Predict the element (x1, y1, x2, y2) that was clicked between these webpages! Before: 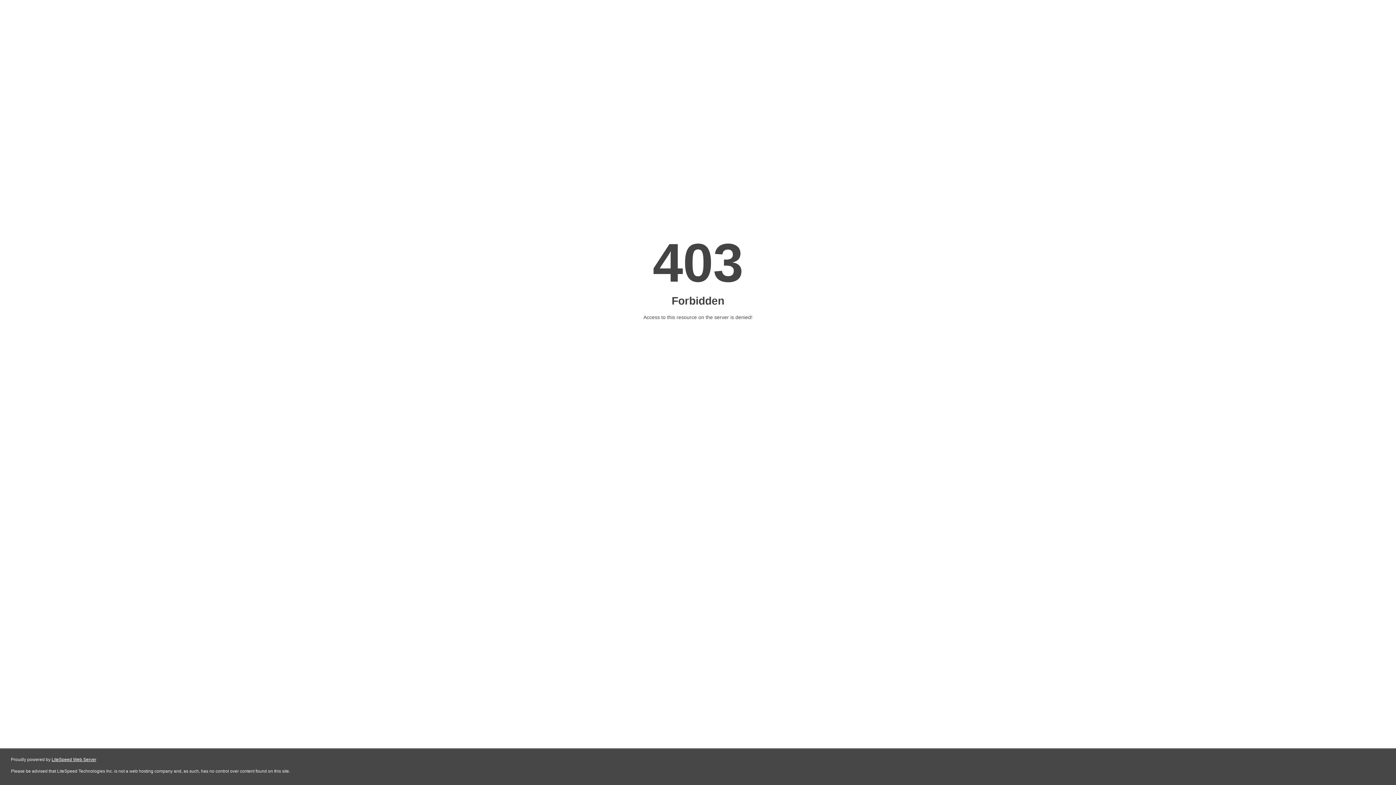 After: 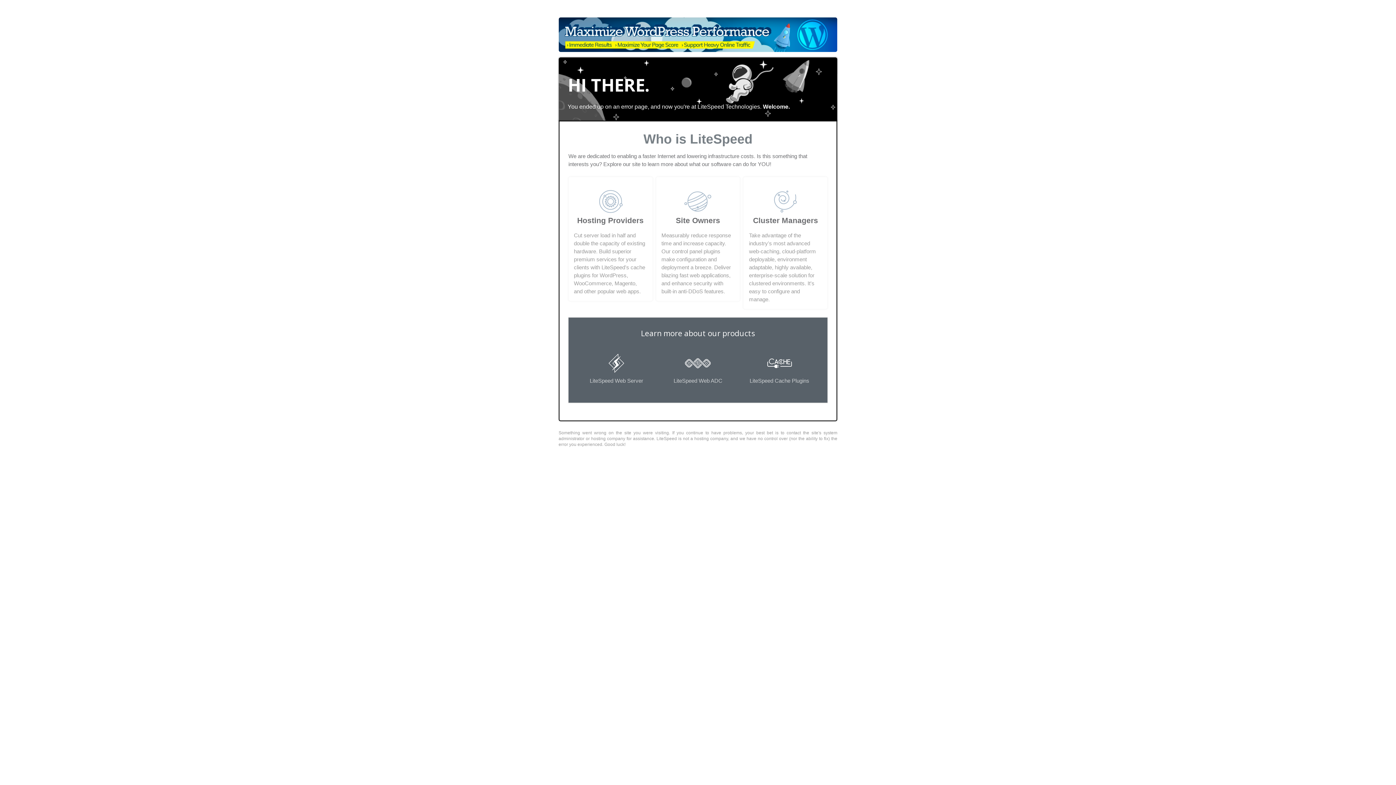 Action: bbox: (51, 757, 96, 762) label: LiteSpeed Web Server